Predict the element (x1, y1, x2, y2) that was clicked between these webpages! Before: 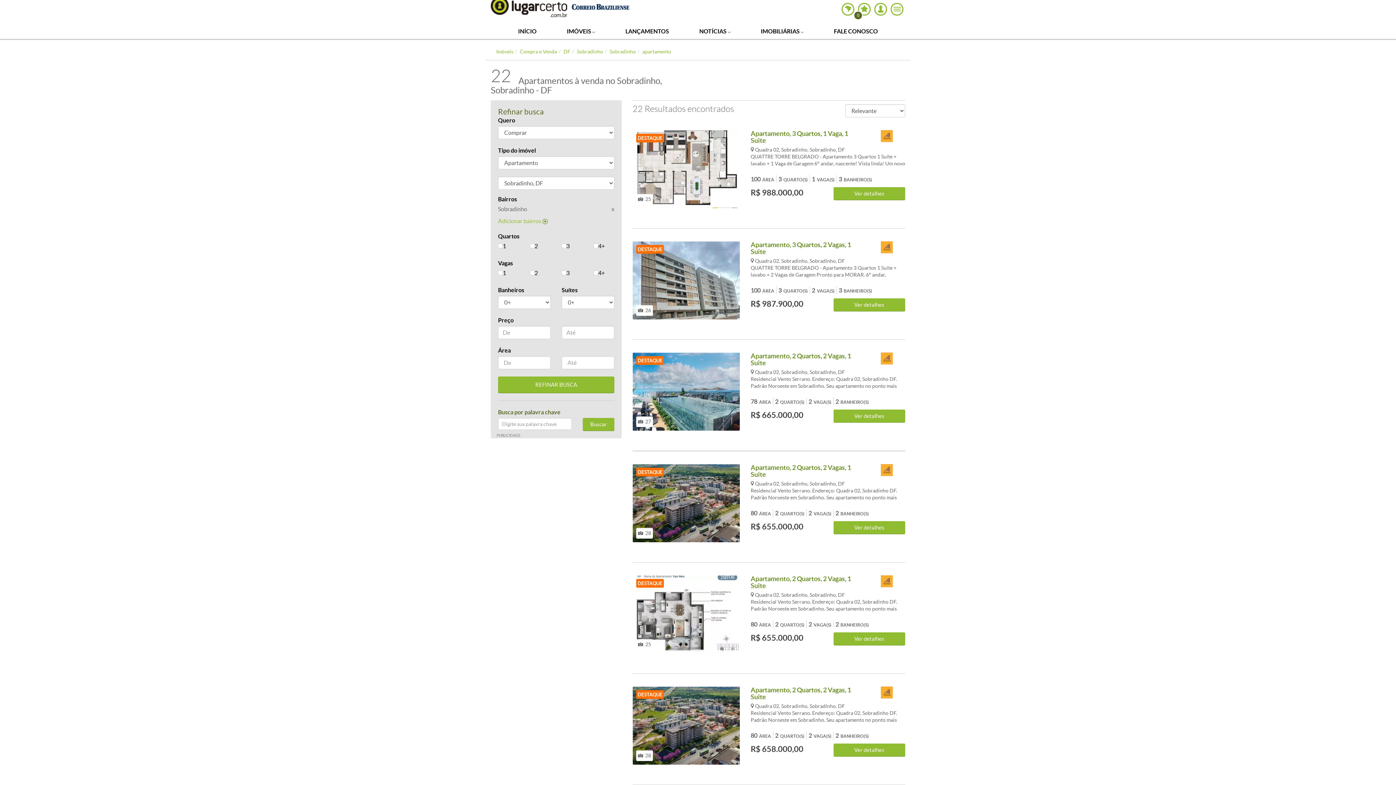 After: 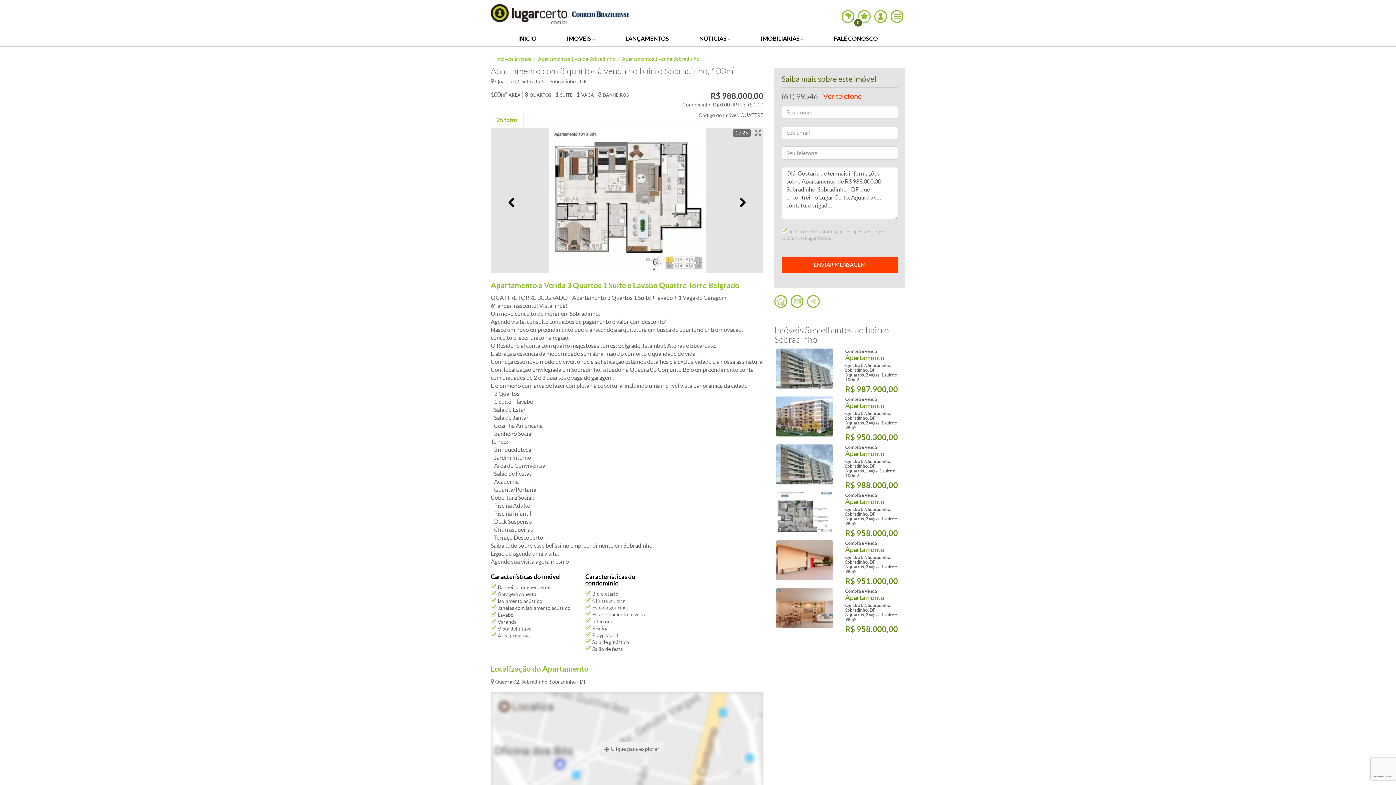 Action: bbox: (750, 130, 905, 168) label: Apartamento, 3 Quartos, 1 Vaga, 1 Suite
 Quadra 02, Sobradinho, Sobradinho, DF

QUATTRE TORRE BELGRADO - Apartamento 3 Quartos 1 Suíte + lavabo + 1 Vaga de Garagem 6° andar, nascente! Vista linda! Um novo conceito de morar em Sobradinho. Agende visita, consulte condições de pagamento e valor com desconto* Nasce um novo empreendimento que transcende a arquitetura em busca de equilíbrio entre inovação, conceito e lazer único na região. O Residencial conta com quatro majestosas torres: Belgrado, Istambul, Atenas e Bucareste. E abraça a essência da modernidade sem abrir mão do conforto e qualidade de vida. Conheça esse novo modo de viver, onde a sofisticação está nos detalhes e a exclusividade é a nossa assinatura. Com localização privilegiada em Sobradinho, situado na Quadra 02 Conjunto B8 o empreendimento conta com unidades de 2 e 3 quartos e vaga de garagem. É o primeiro com área de lazer completa na cobertura, incluindo uma incrível vista panorâmica da cidade. - 3 Quartos - 1 Suíte + lavabo - Sala de Estar - Sala de Jantar - Cozinha Americana - Banheiro Social Térreo: - Brinquedoteca - Jardim Interno - Área de Convivência - Salão de Festas - Academia - Guarita/Portaria Cobertura Social: - Piscina Adulto - Piscina Infantil - Deck Suspenso - Churrasqueiras - Terraço Descoberto Saiba tudo sobre esse belíssimo empreendimento em Sobradinho. Ligue ou agende uma visita. Agende sua visita agora mesmo!

ÁREA
100
QUARTO(S)
3
VAGA(S)
1
BANHEIRO(S)
3

R$ 988.000,00